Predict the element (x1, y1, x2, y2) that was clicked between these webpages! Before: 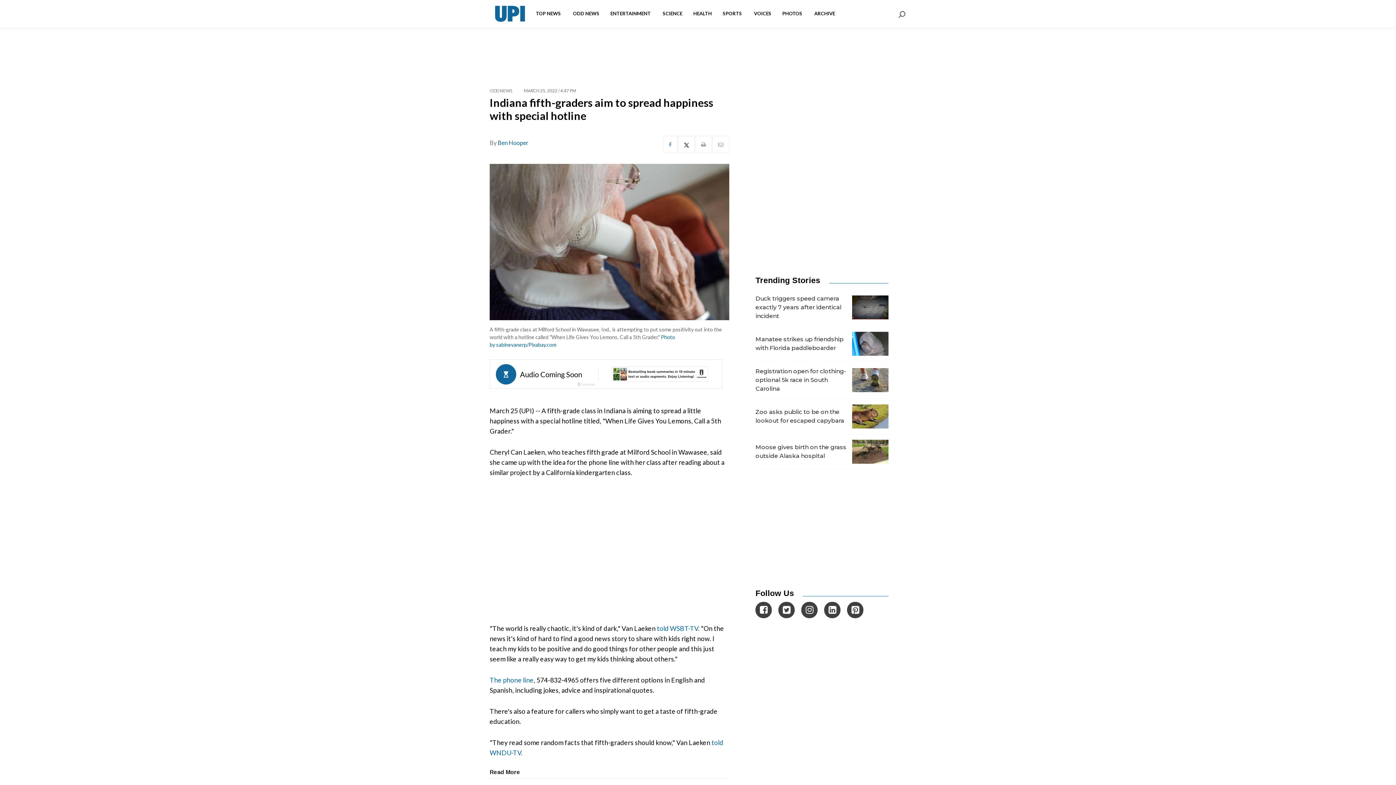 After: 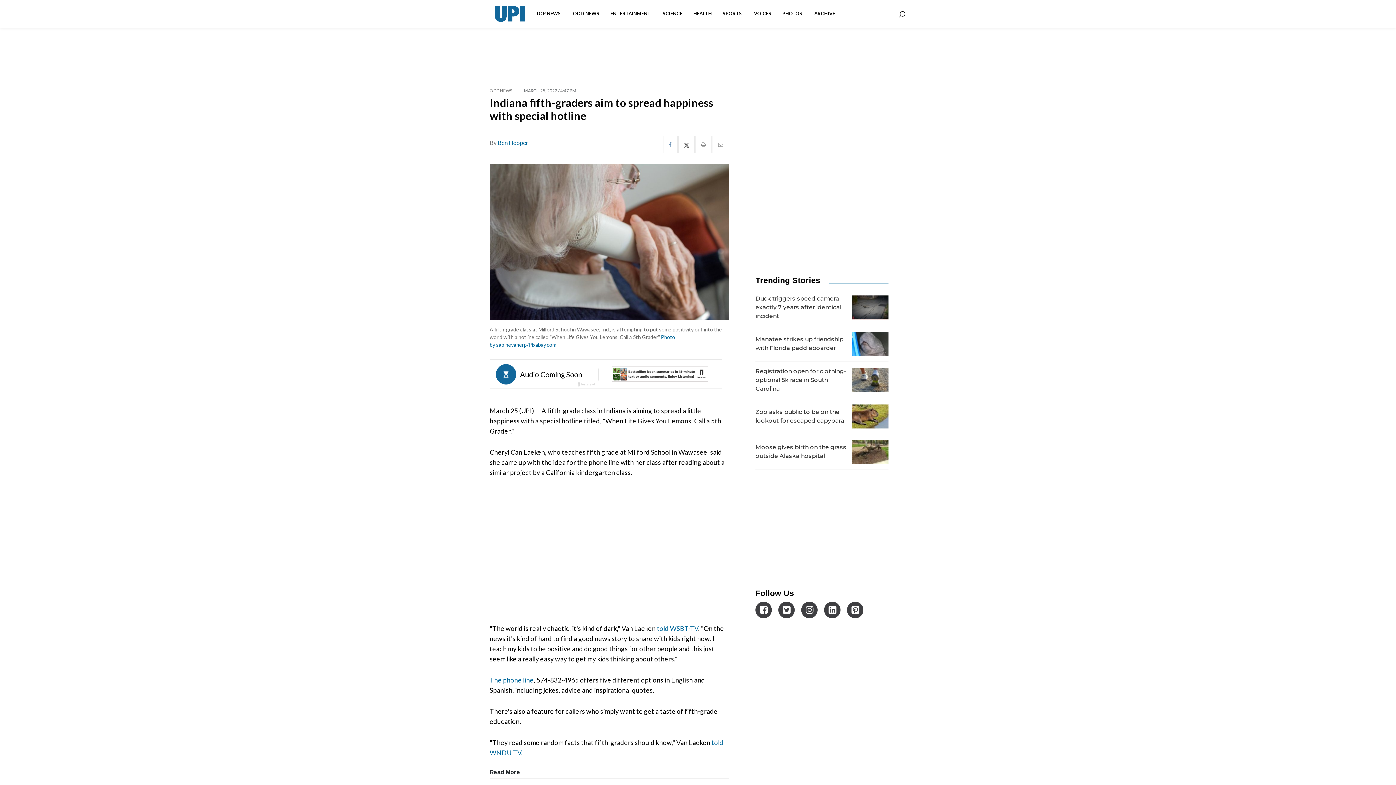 Action: bbox: (778, 602, 795, 618)